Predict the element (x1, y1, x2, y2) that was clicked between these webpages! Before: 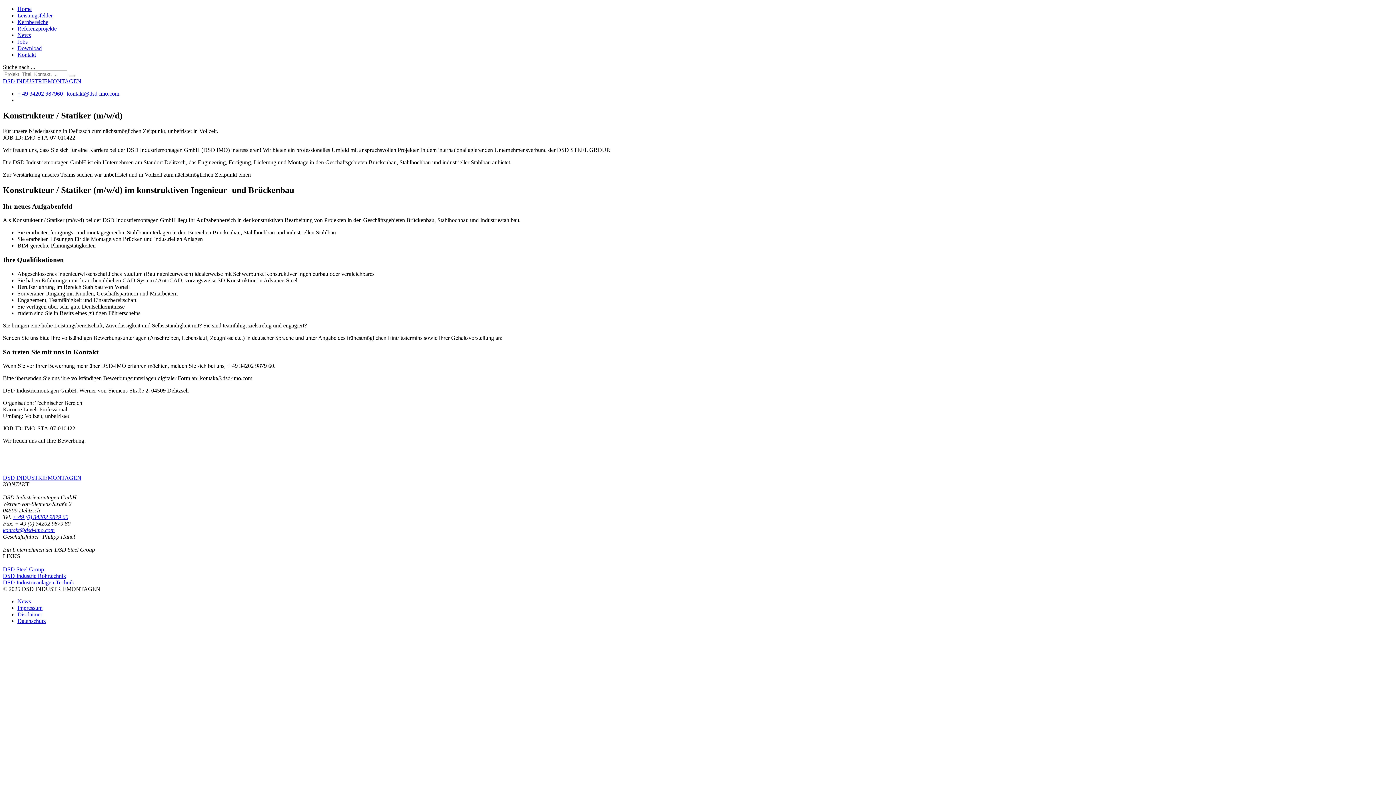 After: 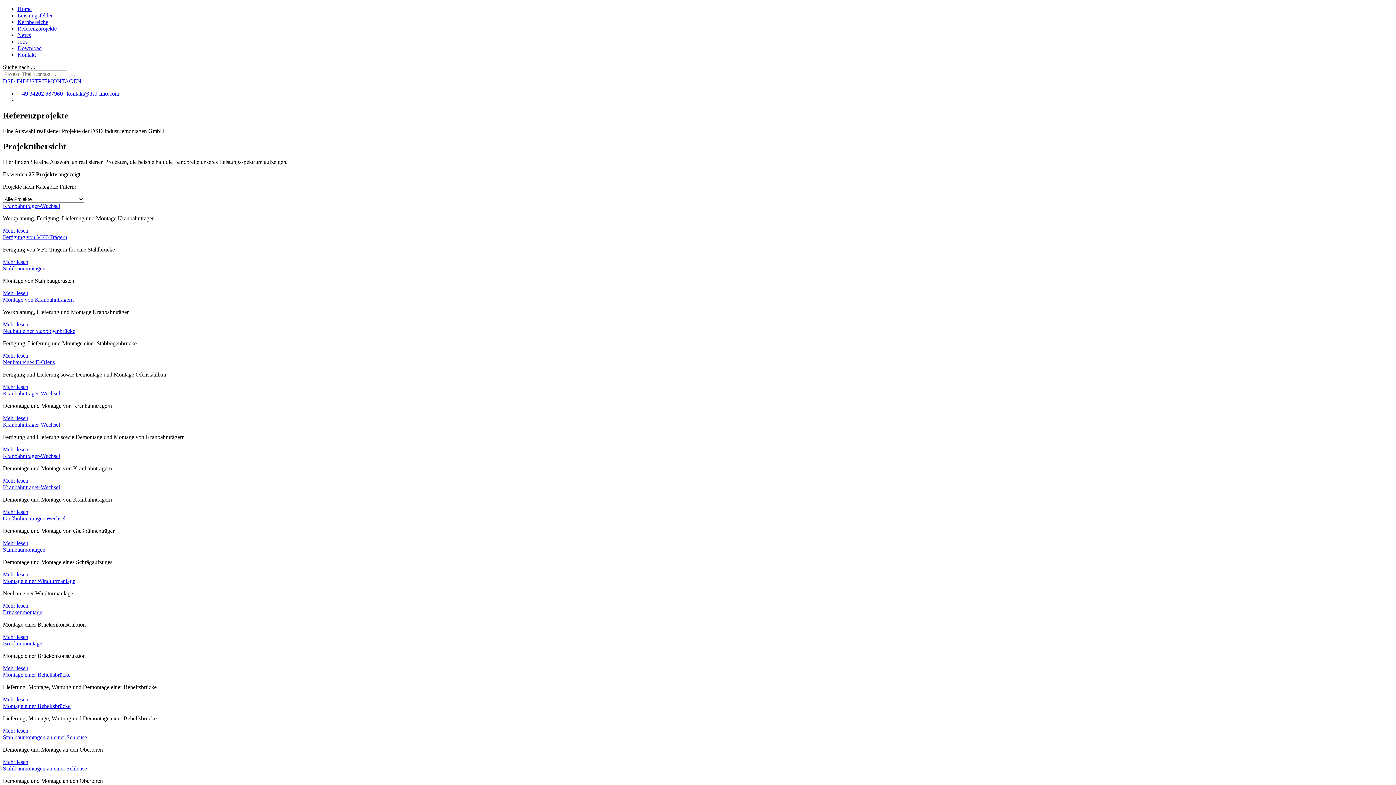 Action: bbox: (17, 25, 56, 31) label: Referenzprojekte